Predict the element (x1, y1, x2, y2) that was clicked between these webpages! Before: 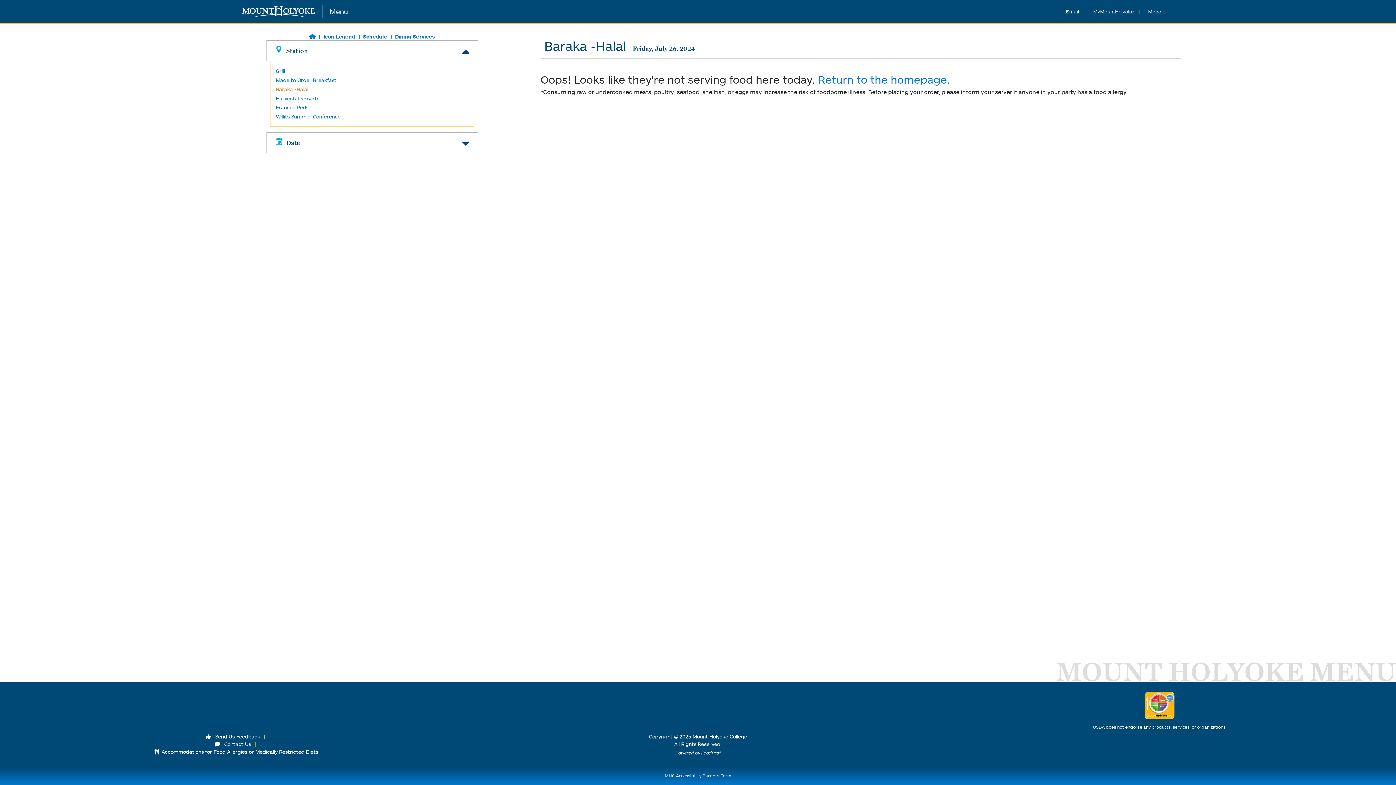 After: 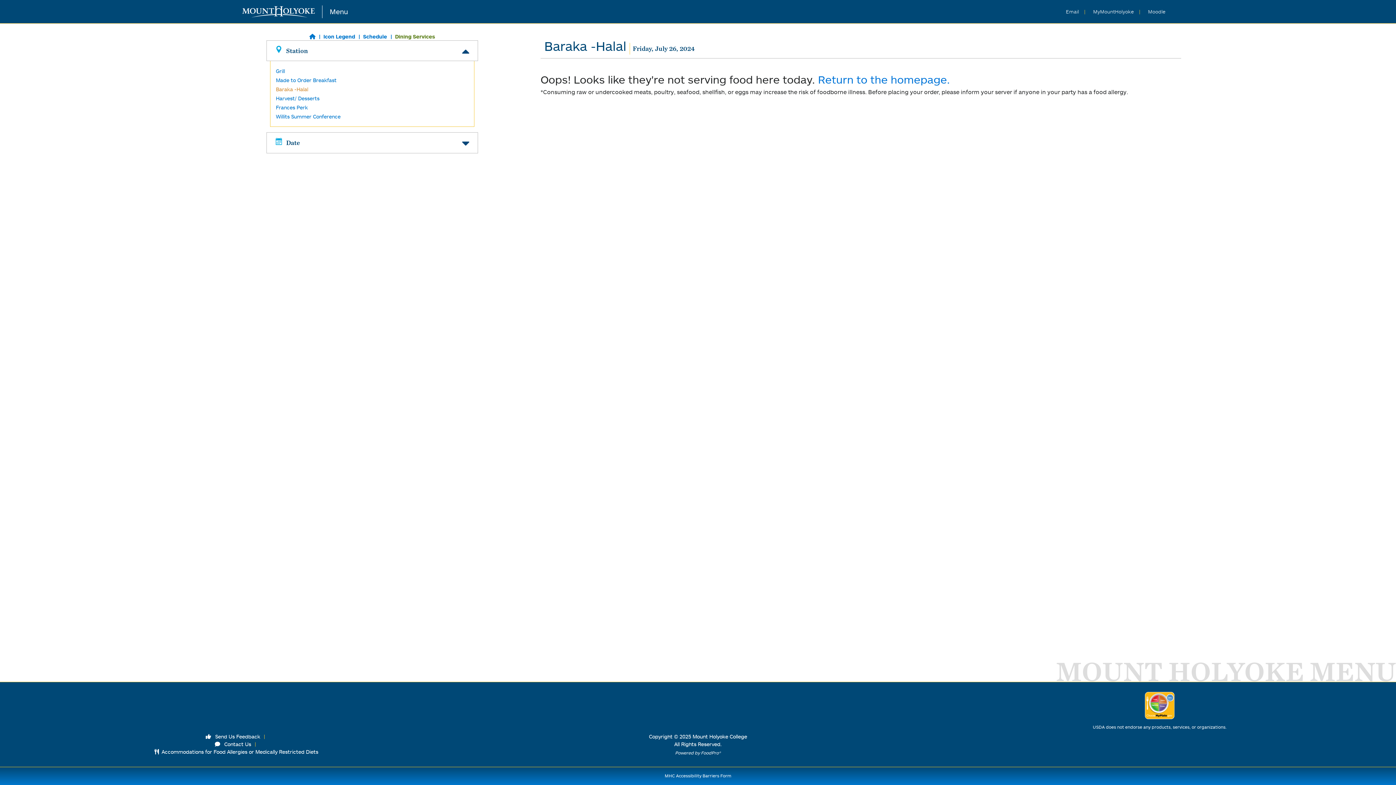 Action: label: Dining Services bbox: (395, 33, 435, 39)